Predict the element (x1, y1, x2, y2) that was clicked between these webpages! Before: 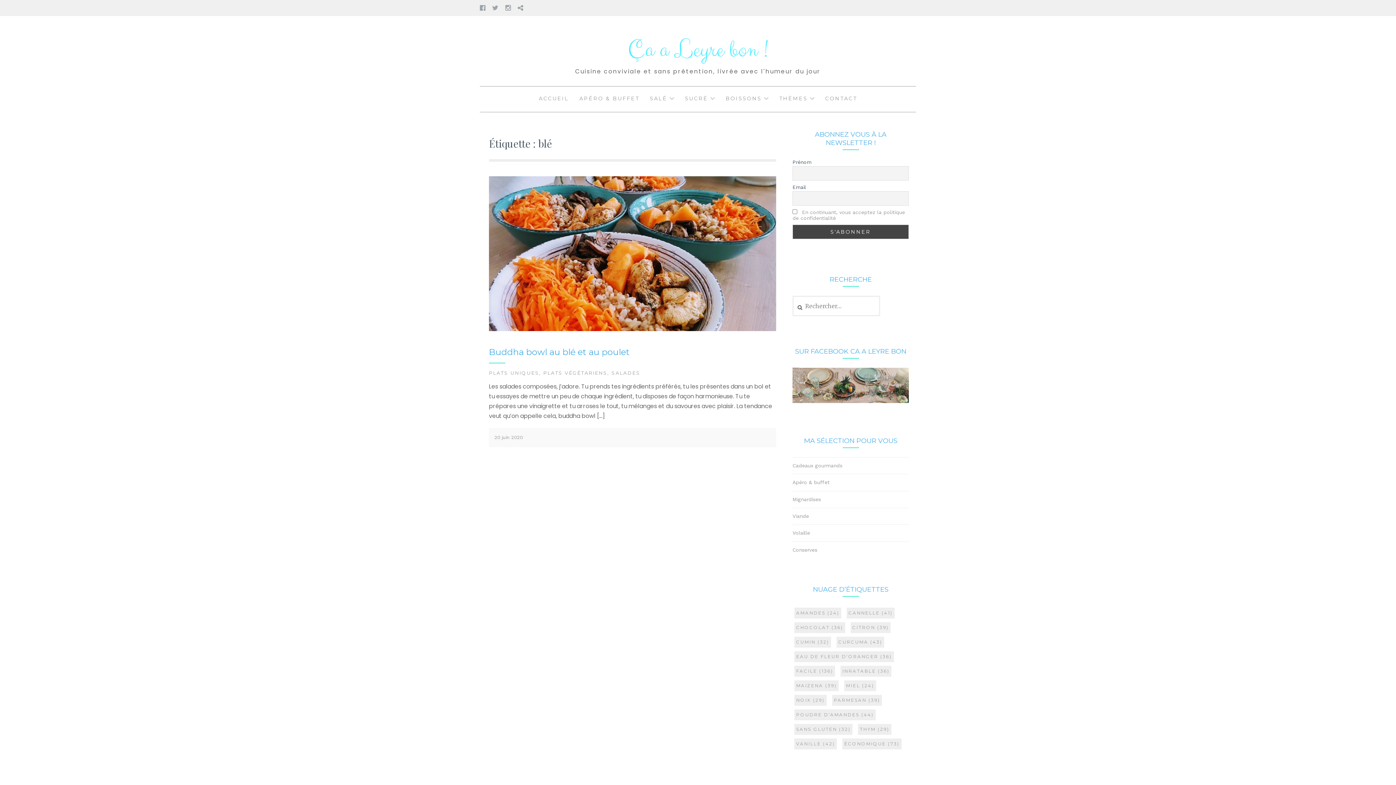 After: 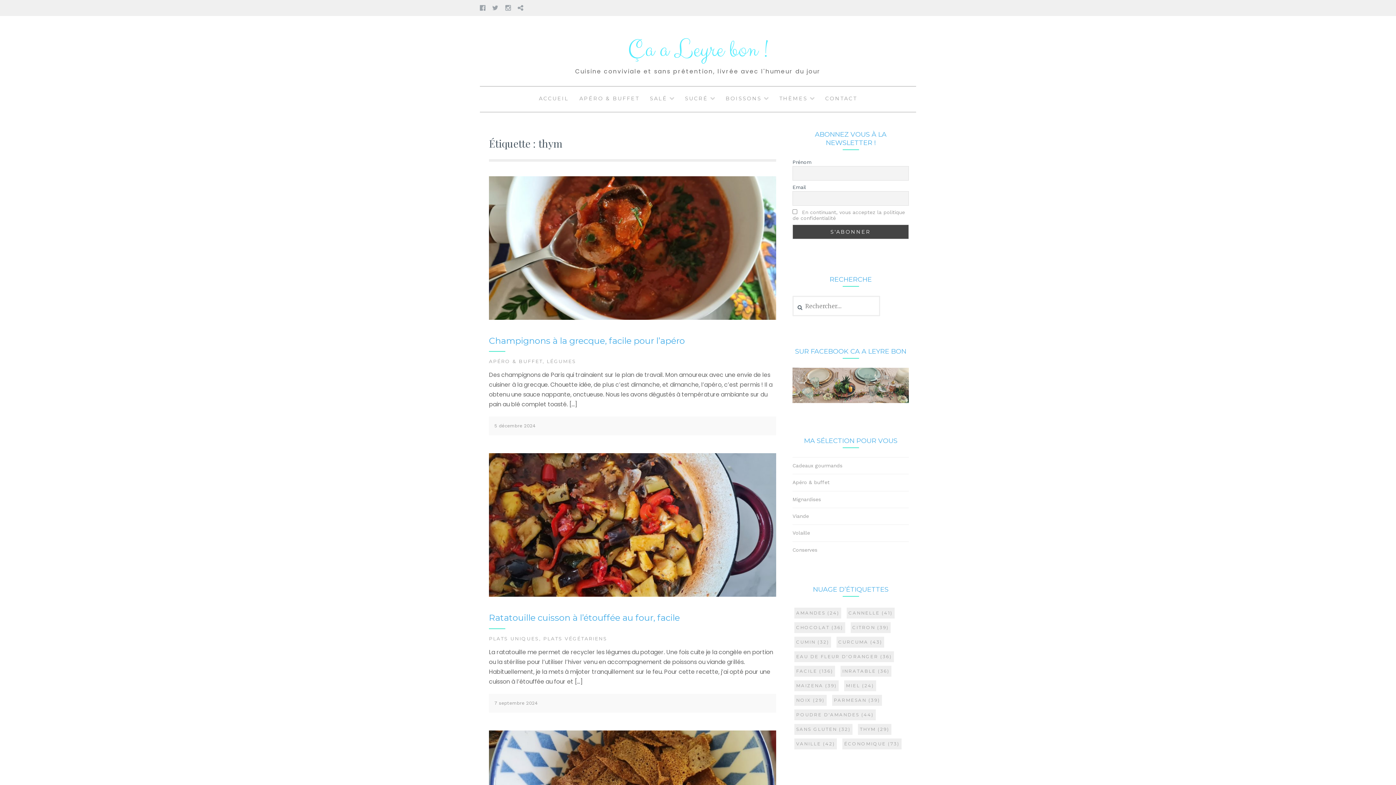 Action: label: thym (29 éléments) bbox: (858, 724, 891, 735)